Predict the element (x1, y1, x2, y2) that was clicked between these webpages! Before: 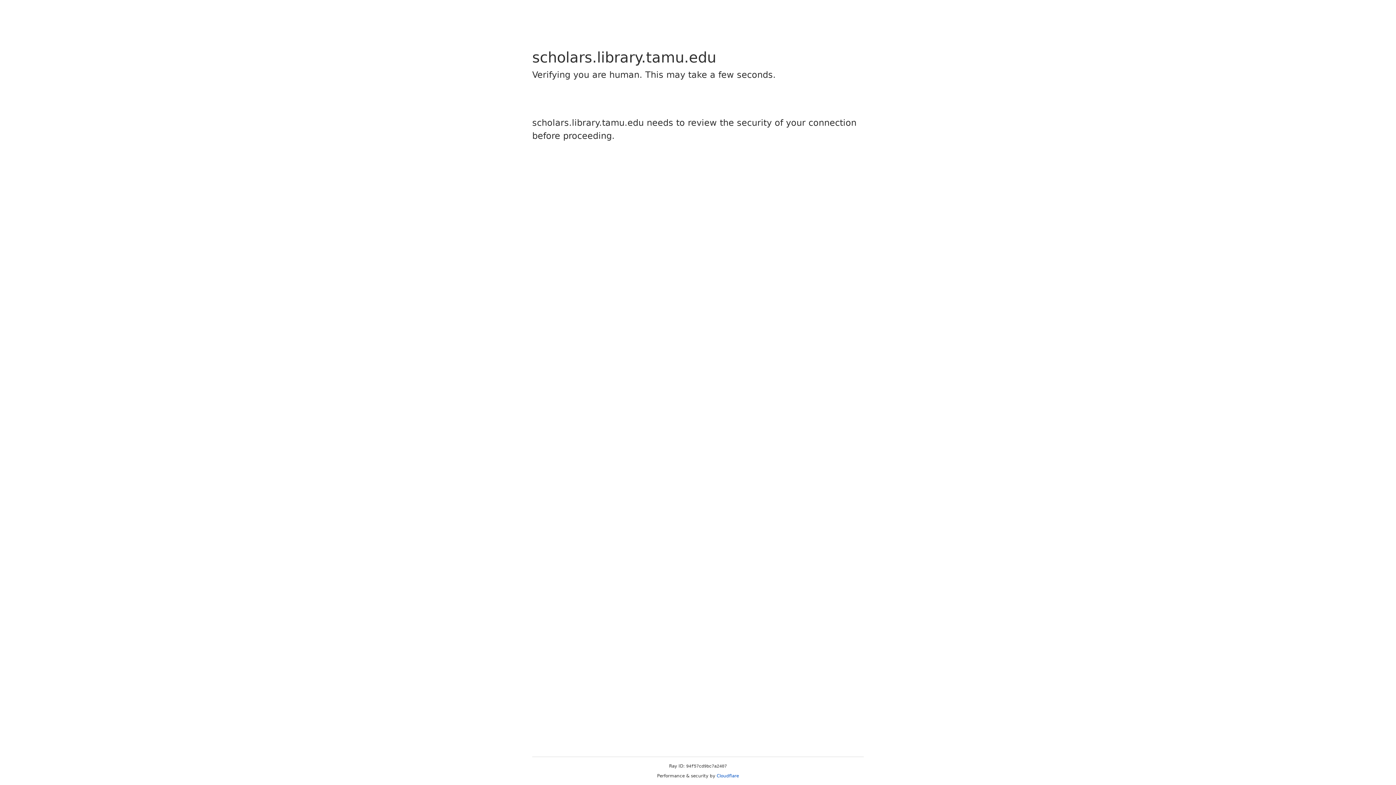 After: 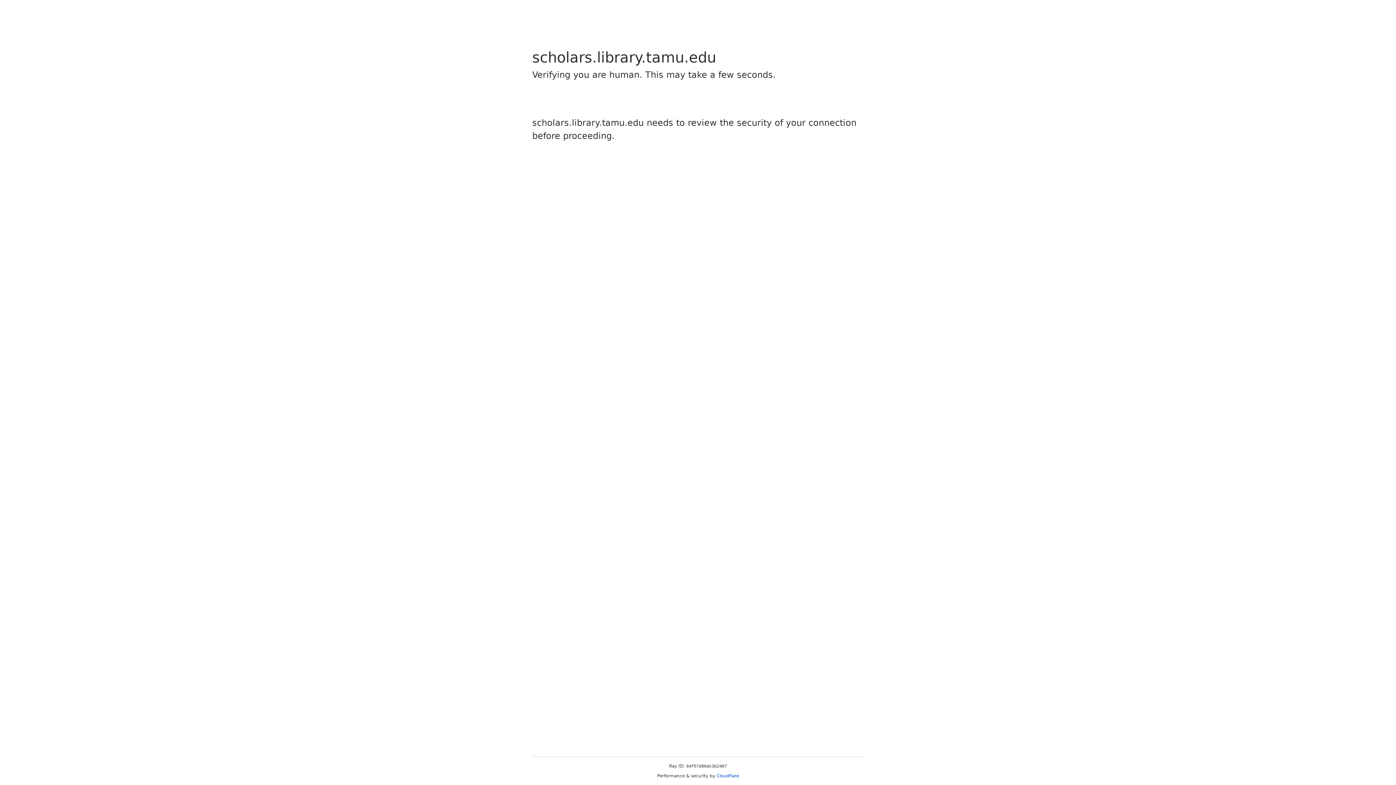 Action: label: Cloudflare bbox: (716, 773, 739, 778)